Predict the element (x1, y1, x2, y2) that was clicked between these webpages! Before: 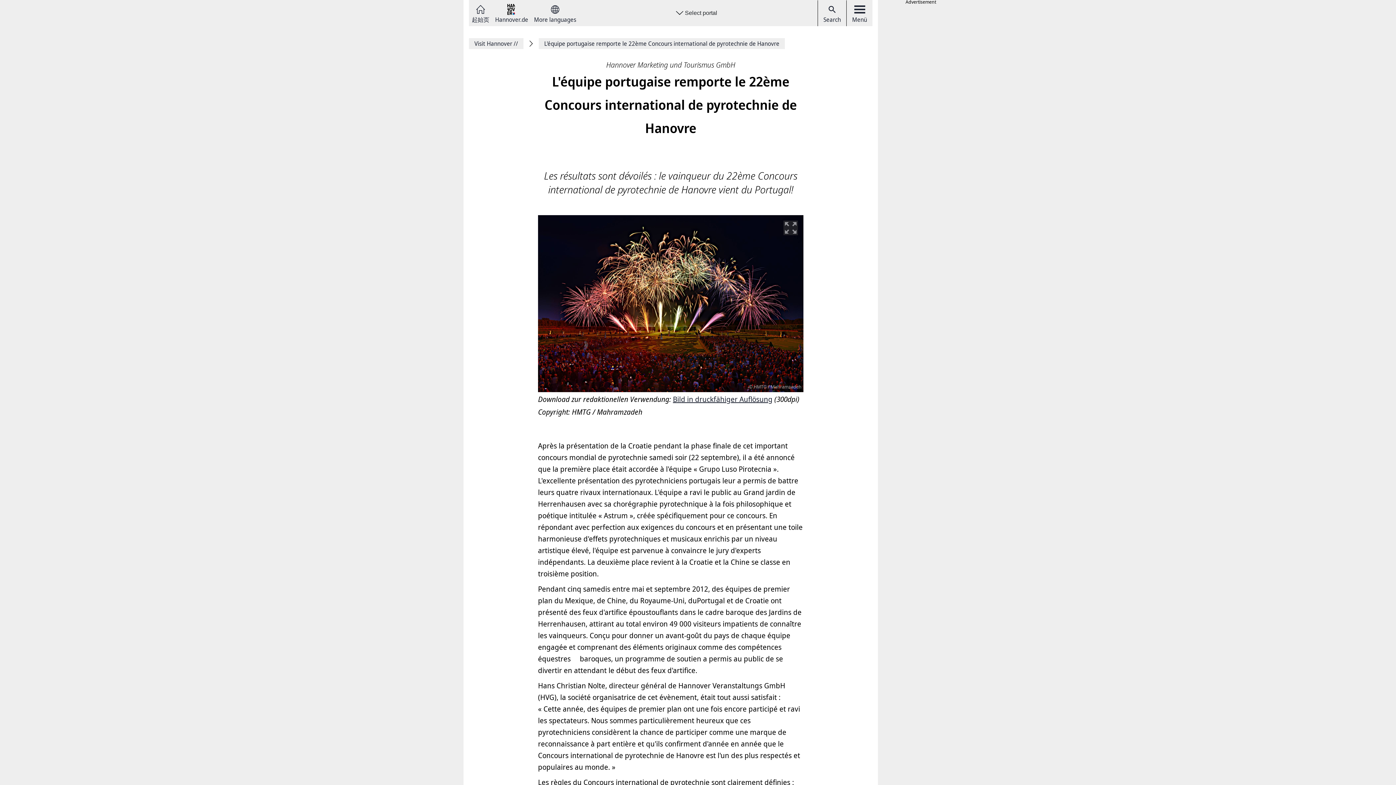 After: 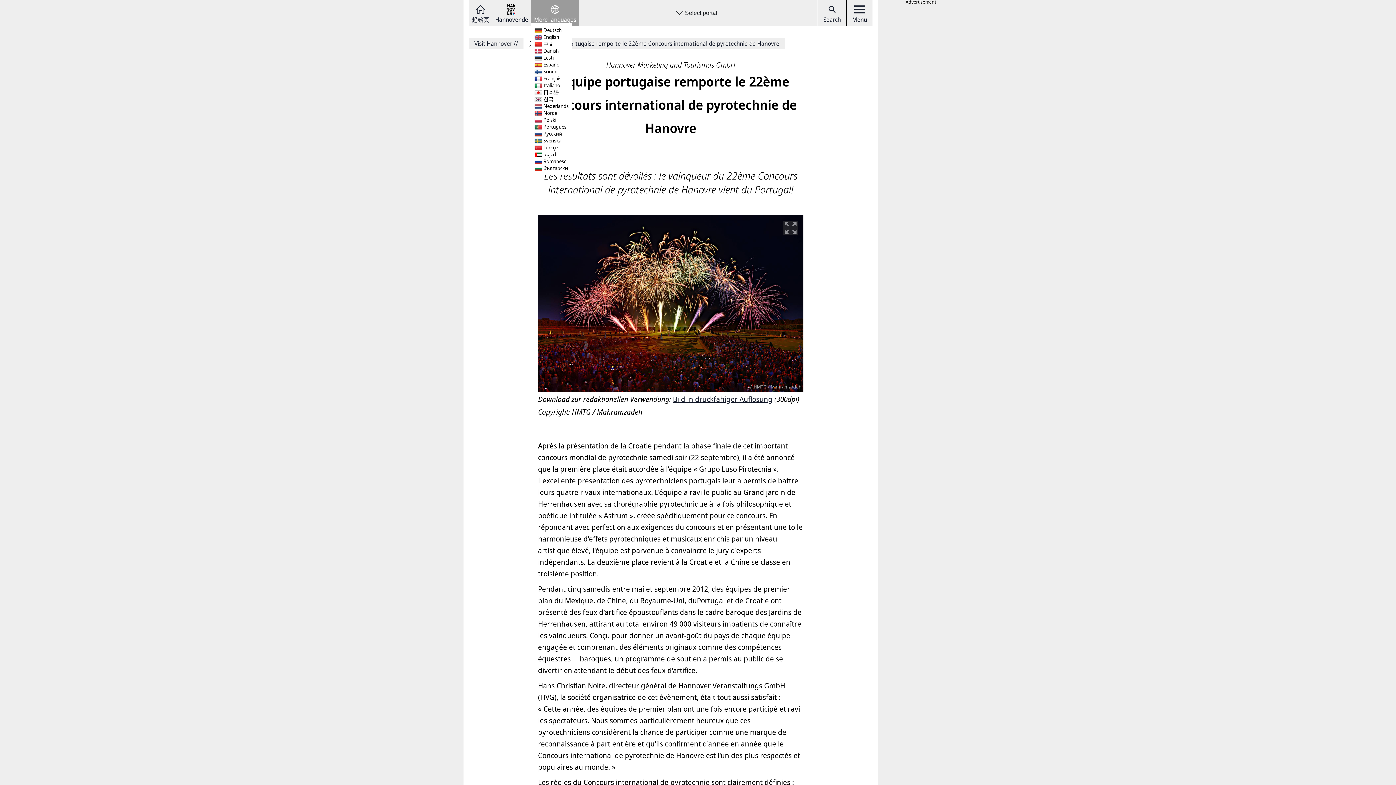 Action: label: More languages bbox: (534, 3, 576, 22)